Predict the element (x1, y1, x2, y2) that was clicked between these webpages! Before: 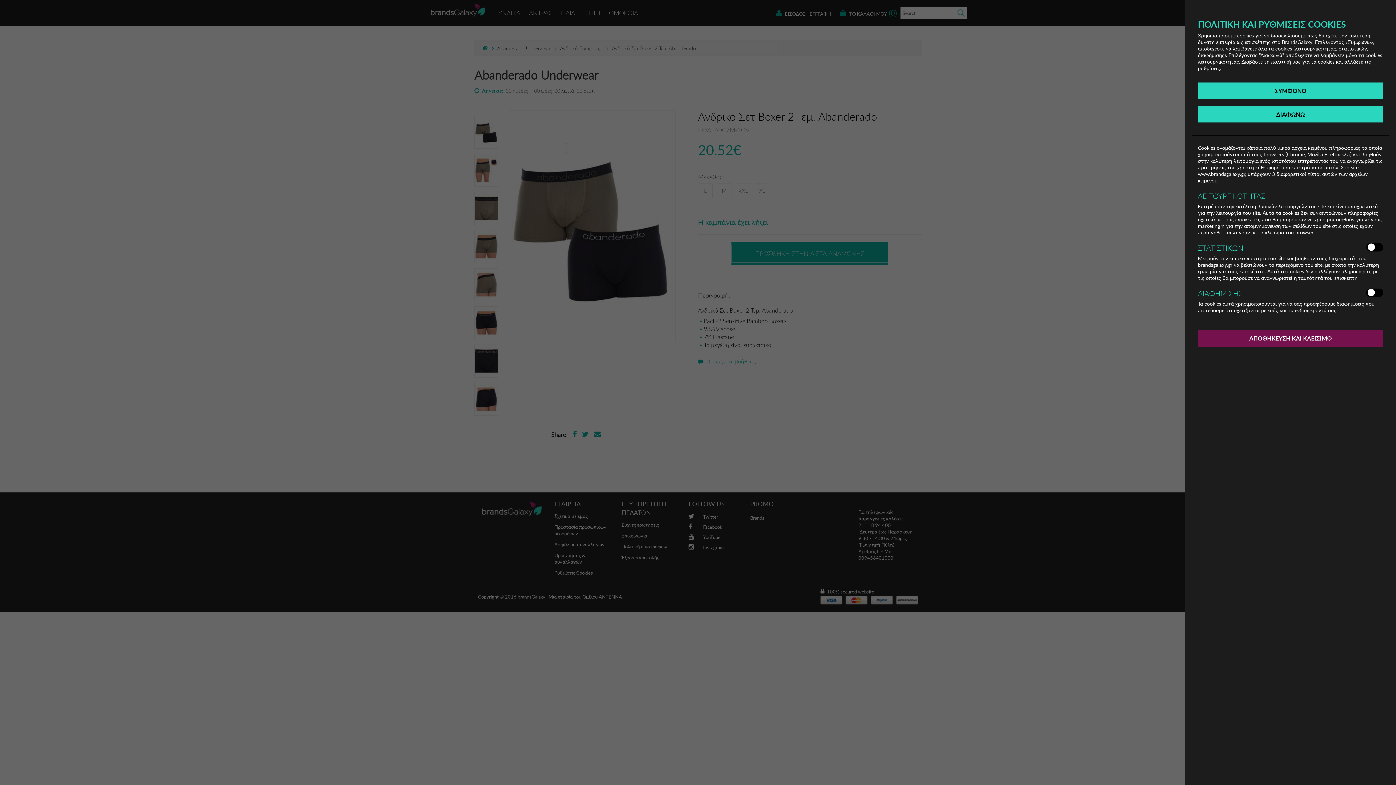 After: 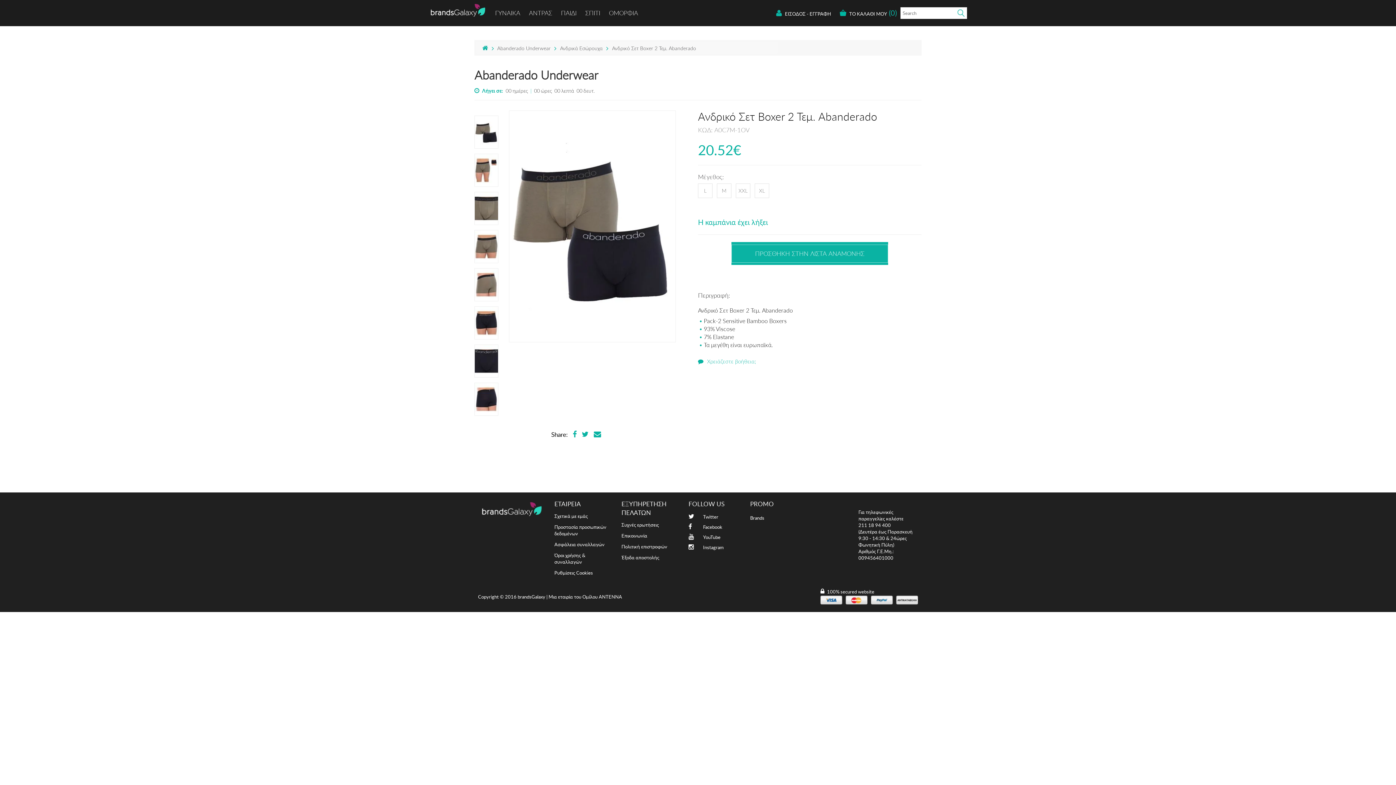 Action: bbox: (1198, 82, 1383, 98) label: ΣΥΜΦΩΝΩ